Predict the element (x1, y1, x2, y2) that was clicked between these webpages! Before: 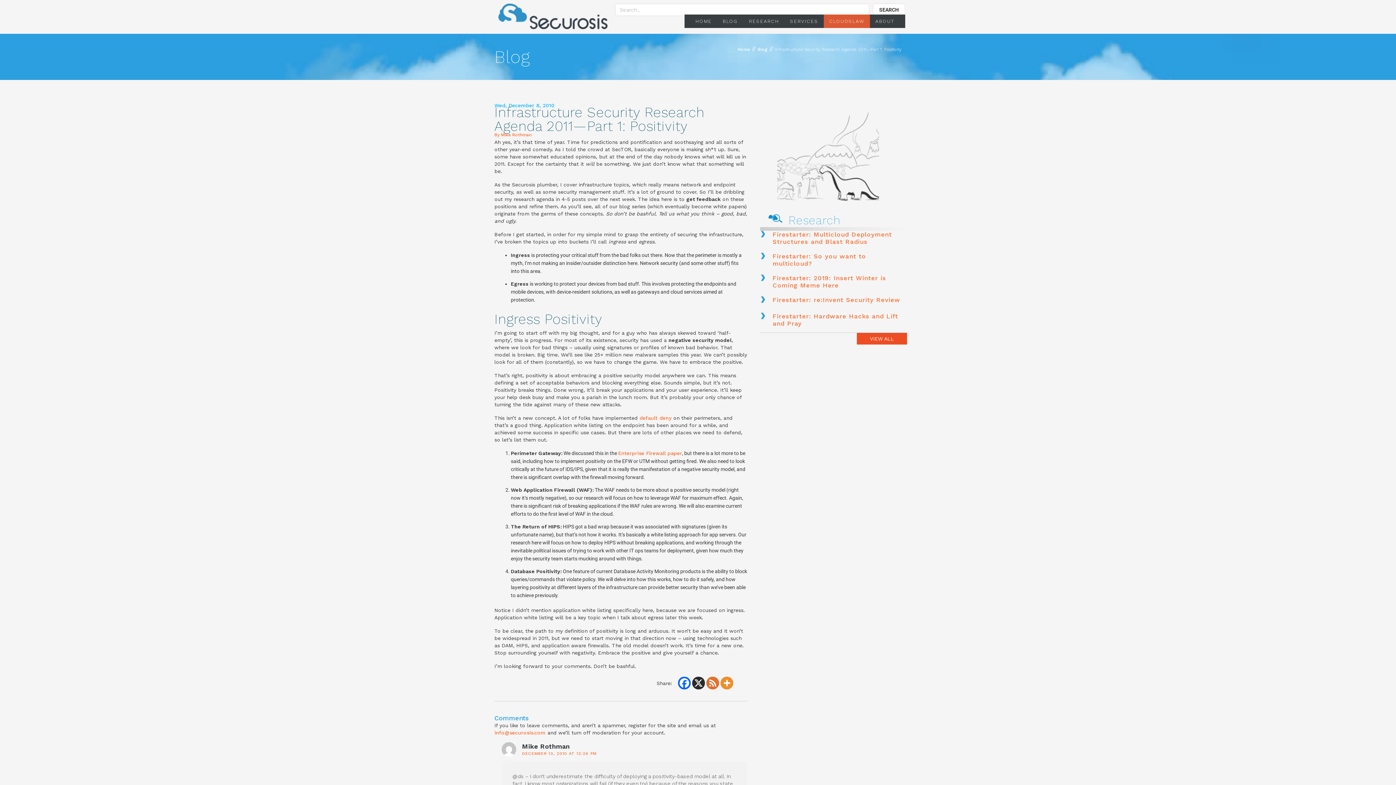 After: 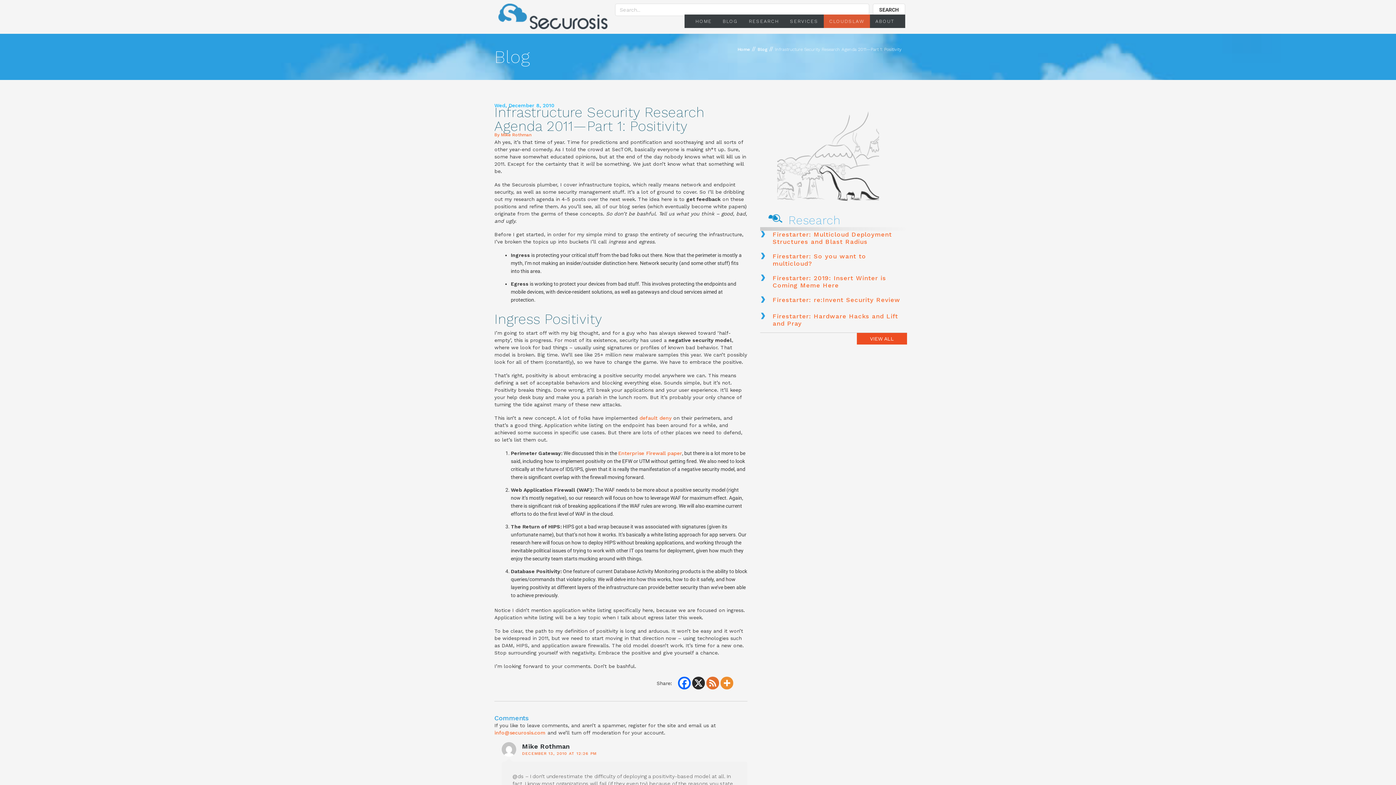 Action: label: Facebook bbox: (678, 677, 691, 689)